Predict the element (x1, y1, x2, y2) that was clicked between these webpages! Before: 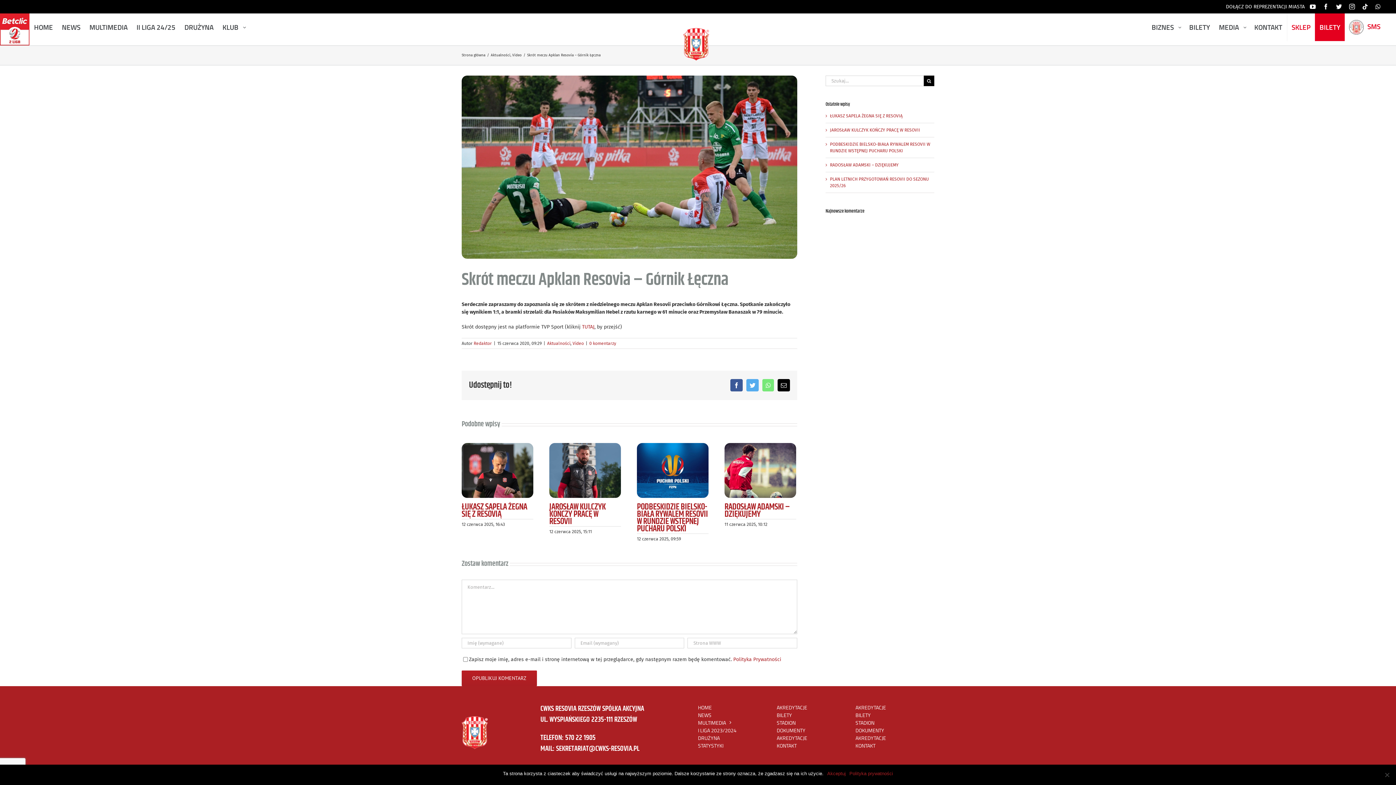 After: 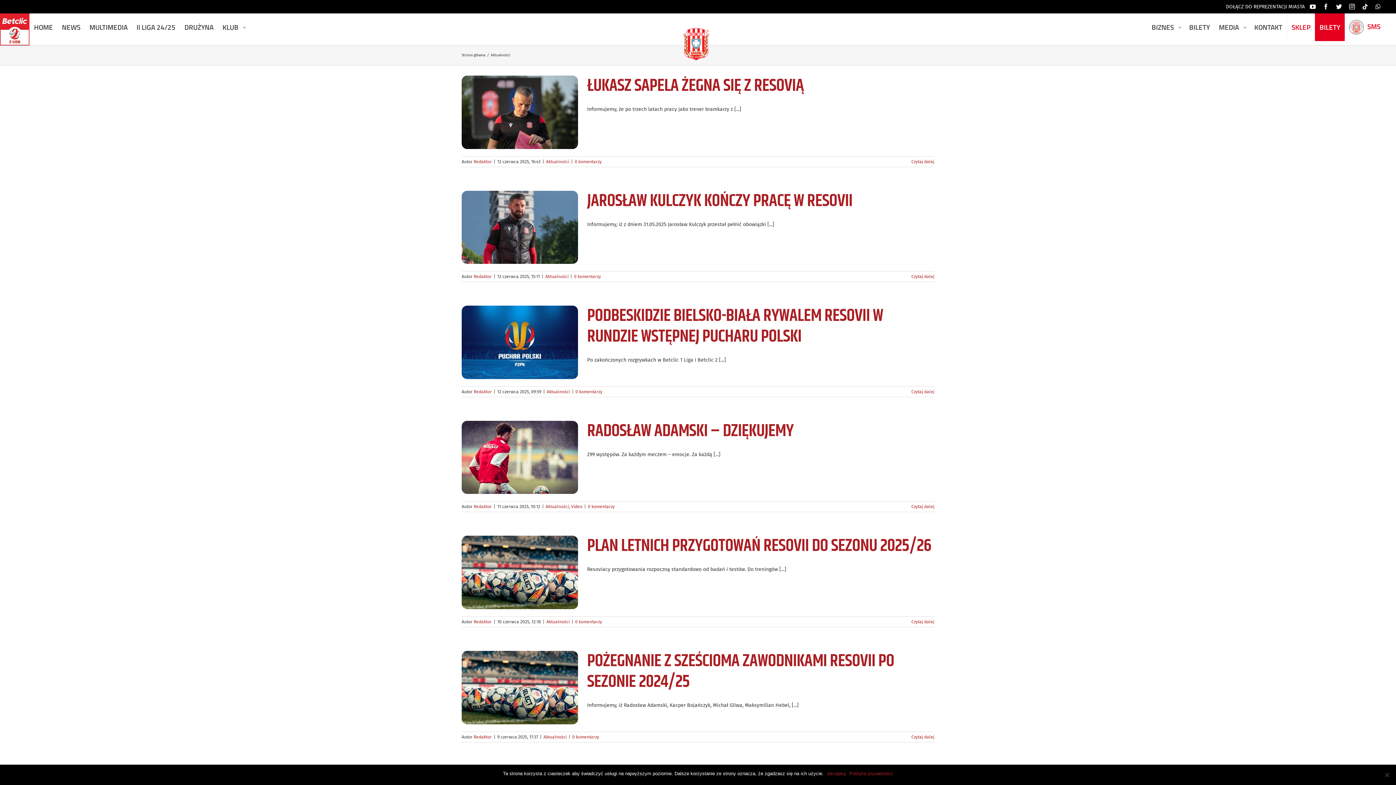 Action: label: Aktualności bbox: (547, 340, 570, 346)